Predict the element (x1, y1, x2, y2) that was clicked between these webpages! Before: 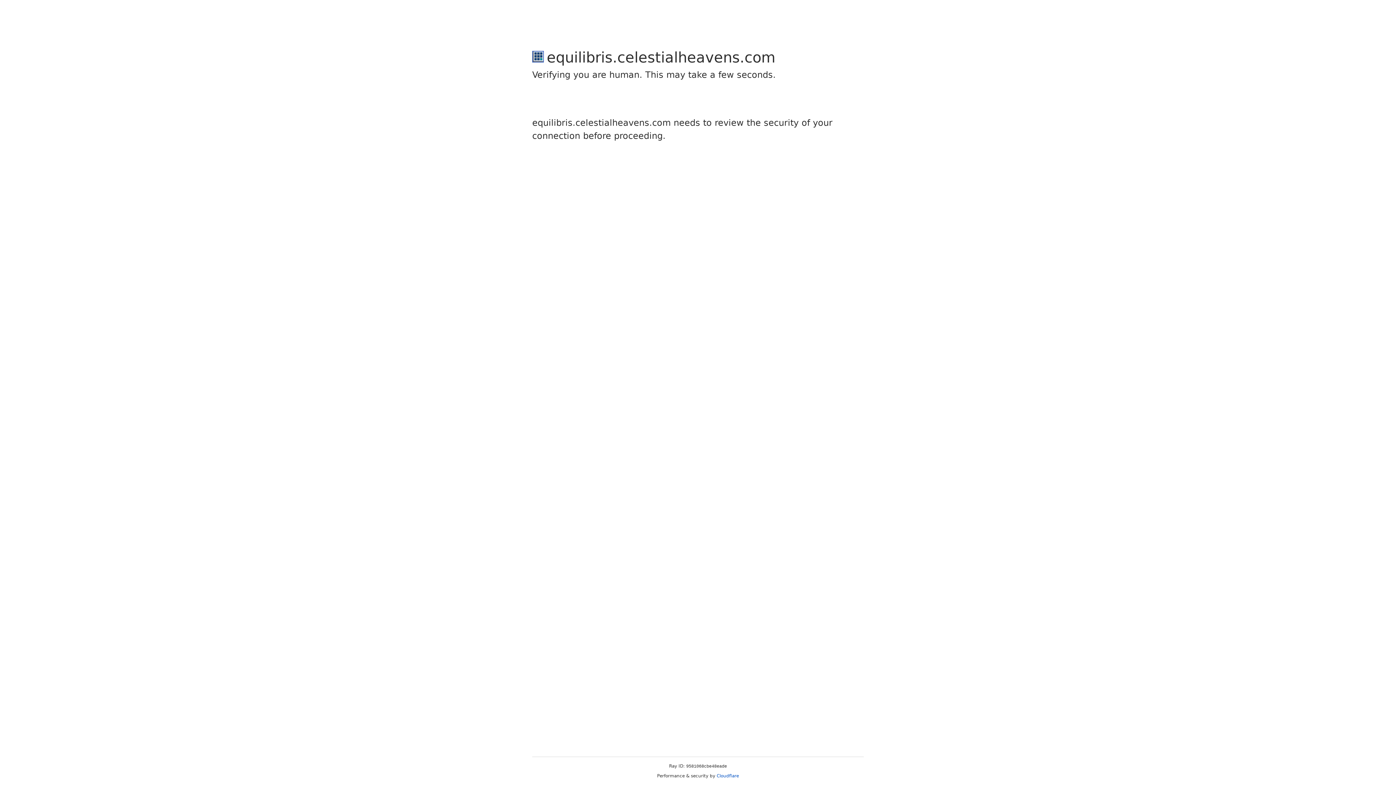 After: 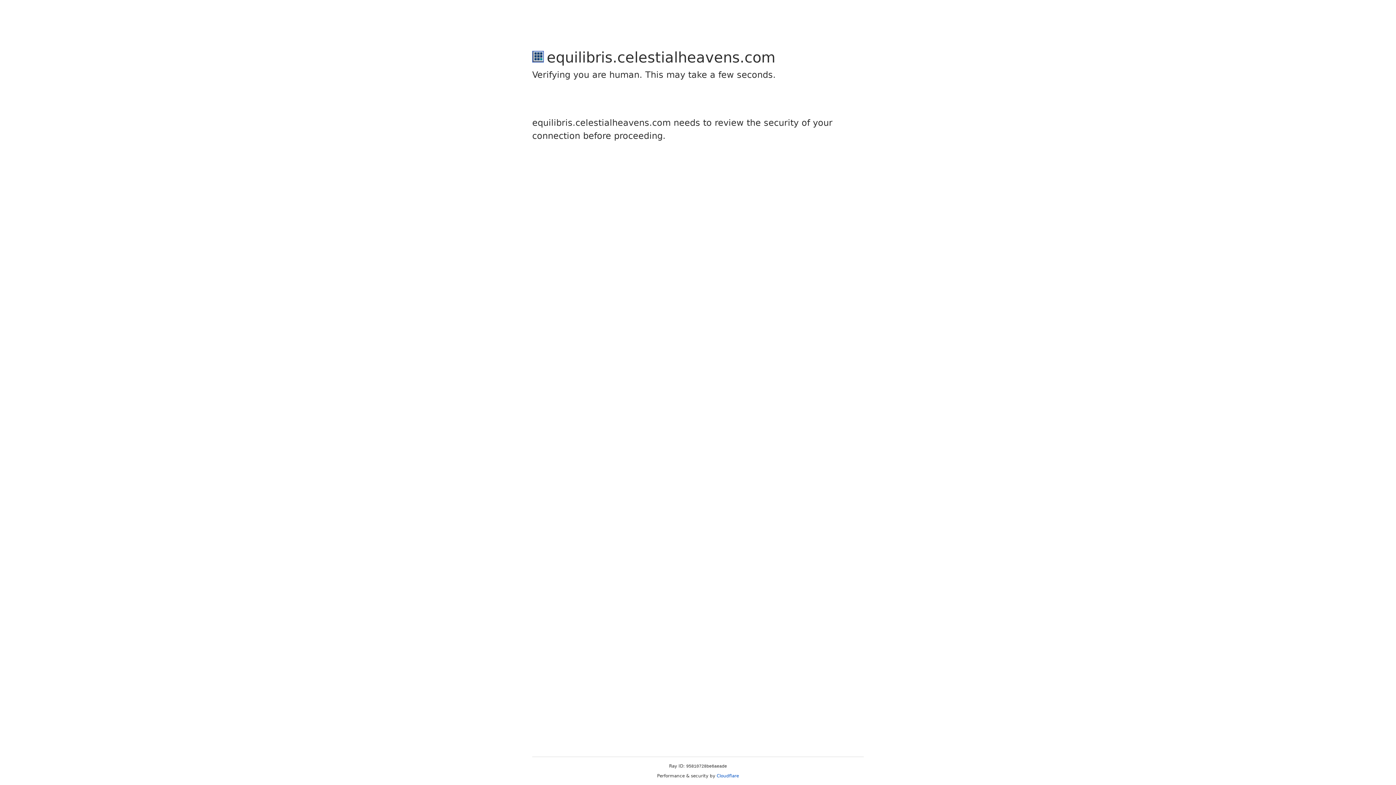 Action: bbox: (716, 773, 739, 778) label: Cloudflare